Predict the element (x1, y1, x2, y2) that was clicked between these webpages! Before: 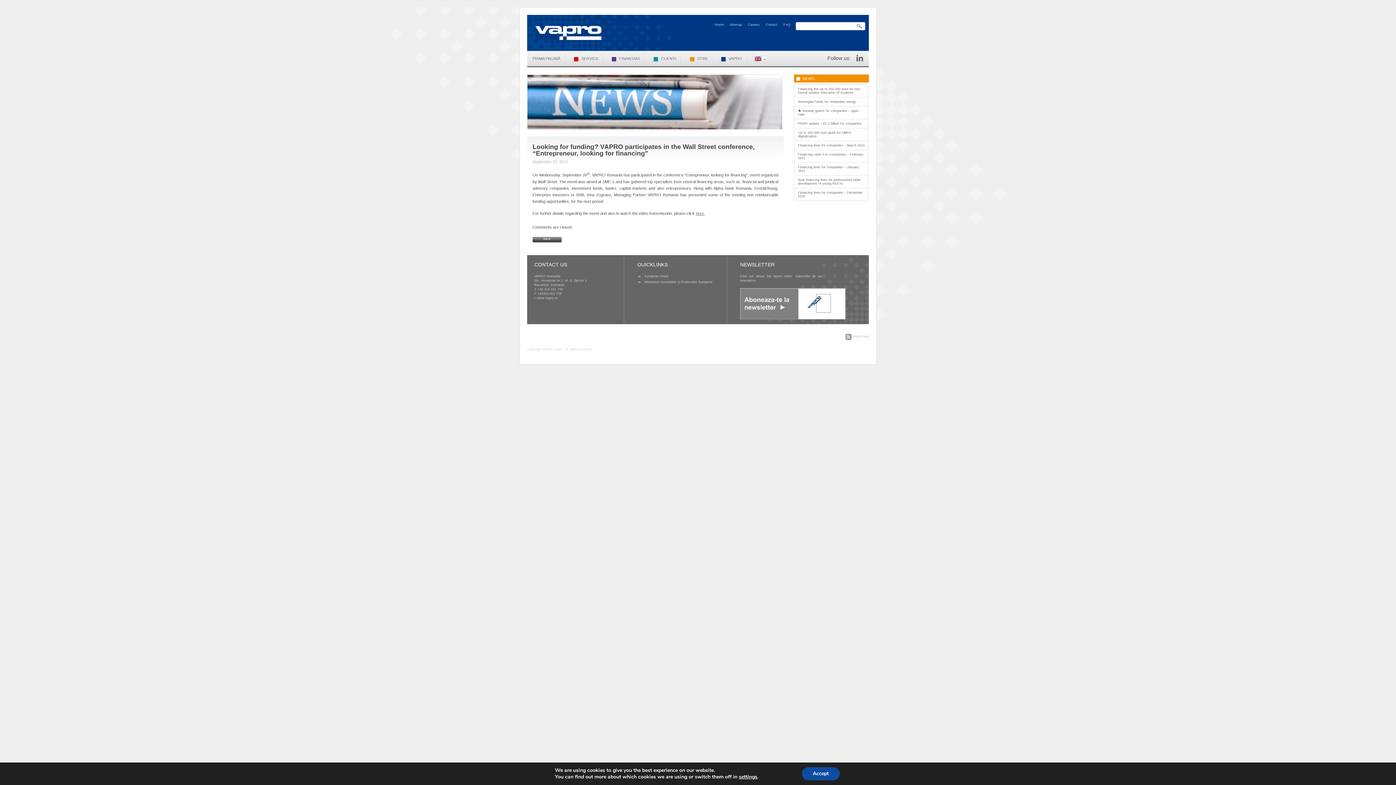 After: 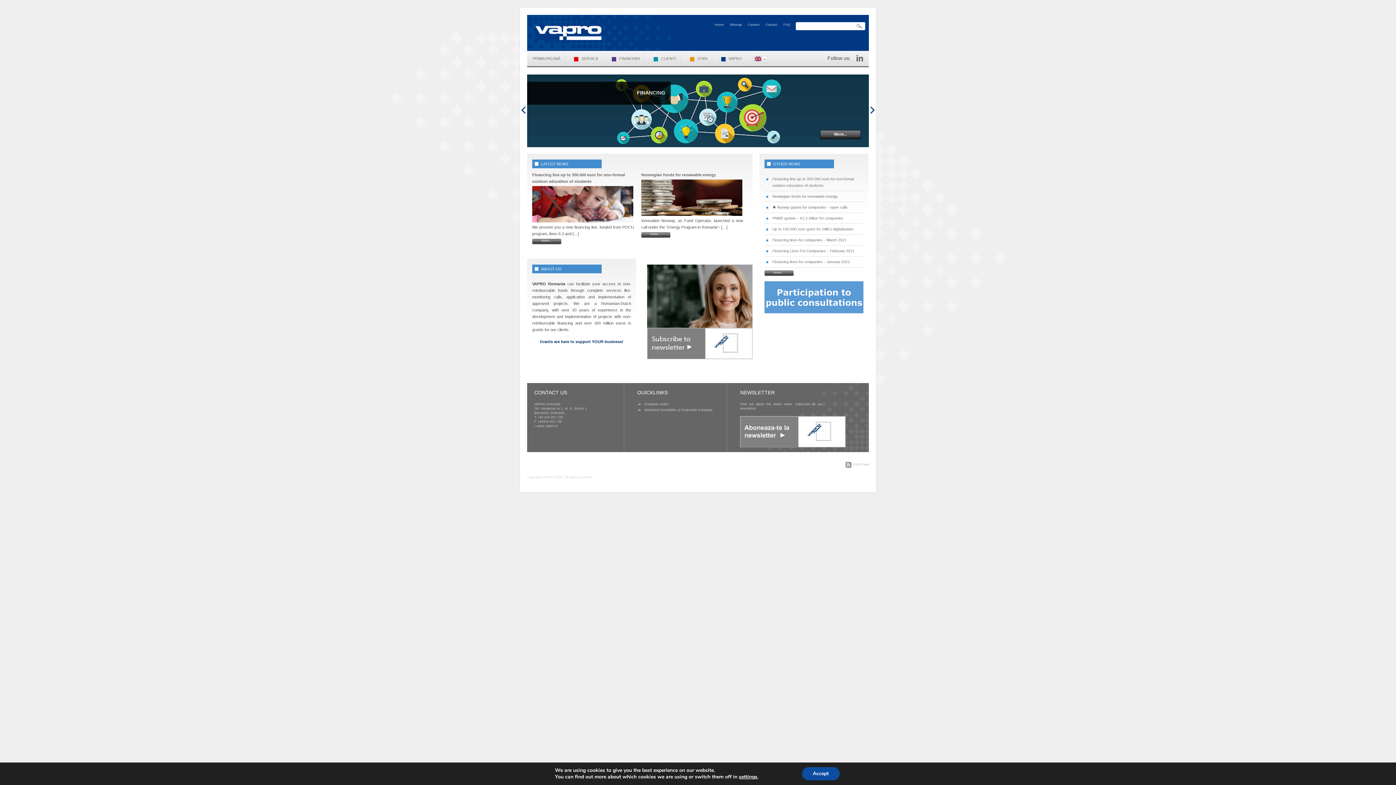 Action: bbox: (535, 25, 601, 40)